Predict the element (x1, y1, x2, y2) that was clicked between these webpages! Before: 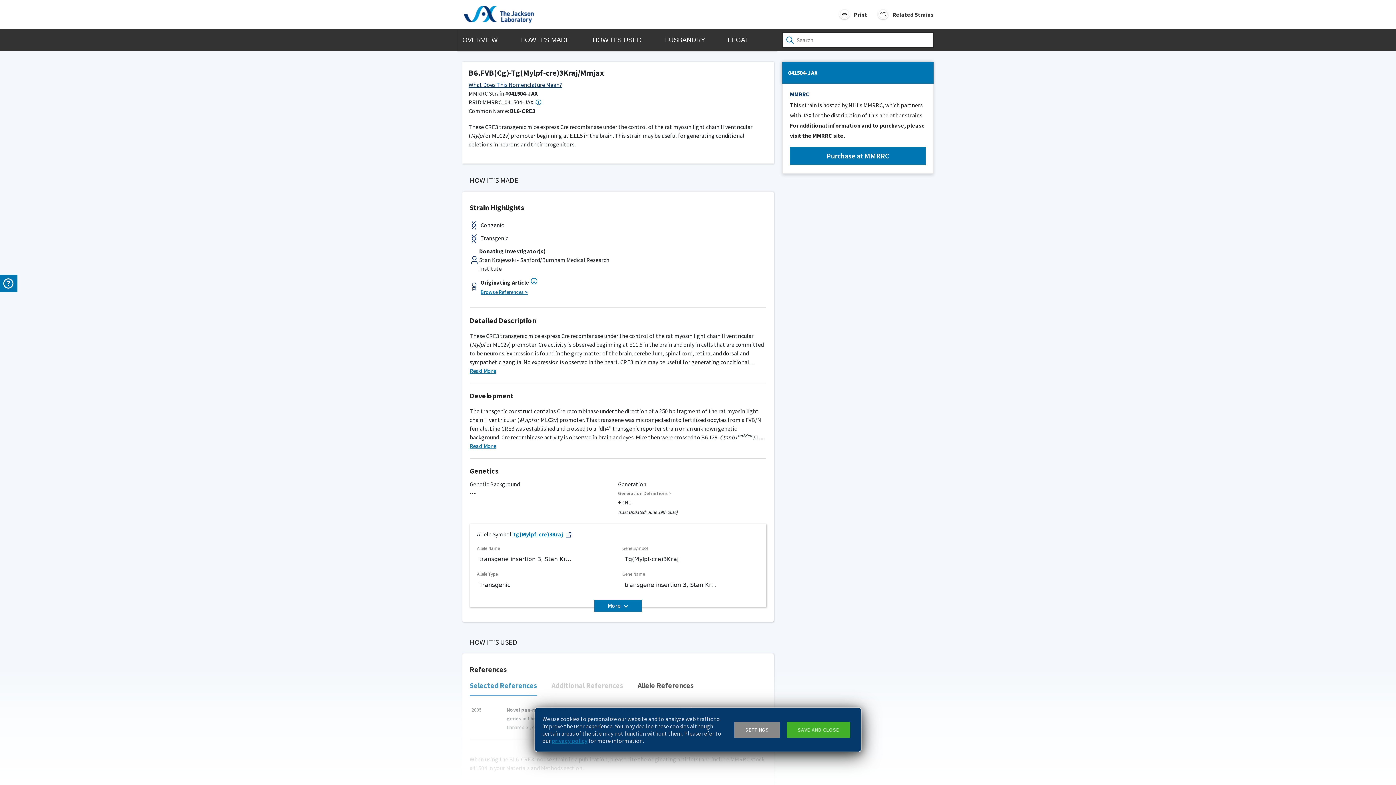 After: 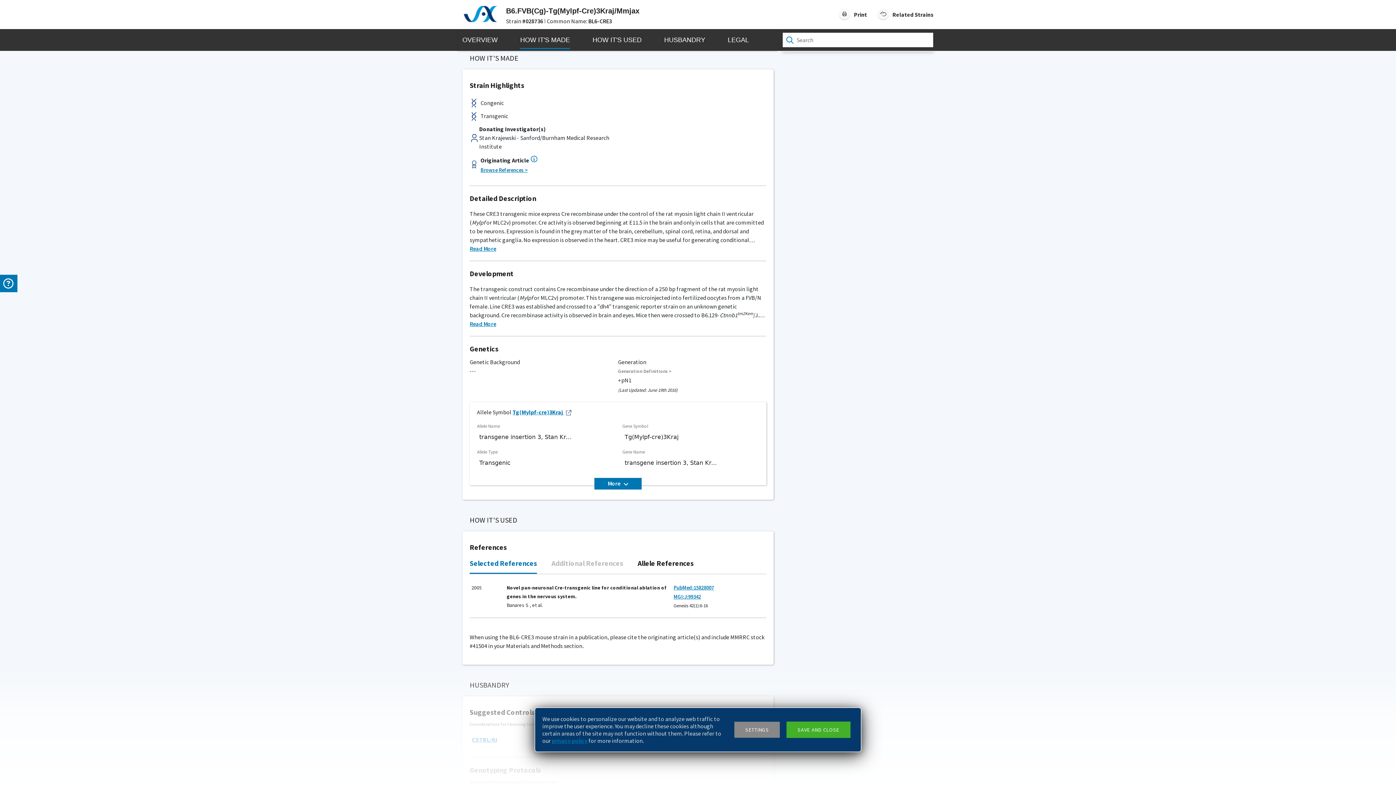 Action: label: HOW IT'S MADE bbox: (520, 29, 570, 50)